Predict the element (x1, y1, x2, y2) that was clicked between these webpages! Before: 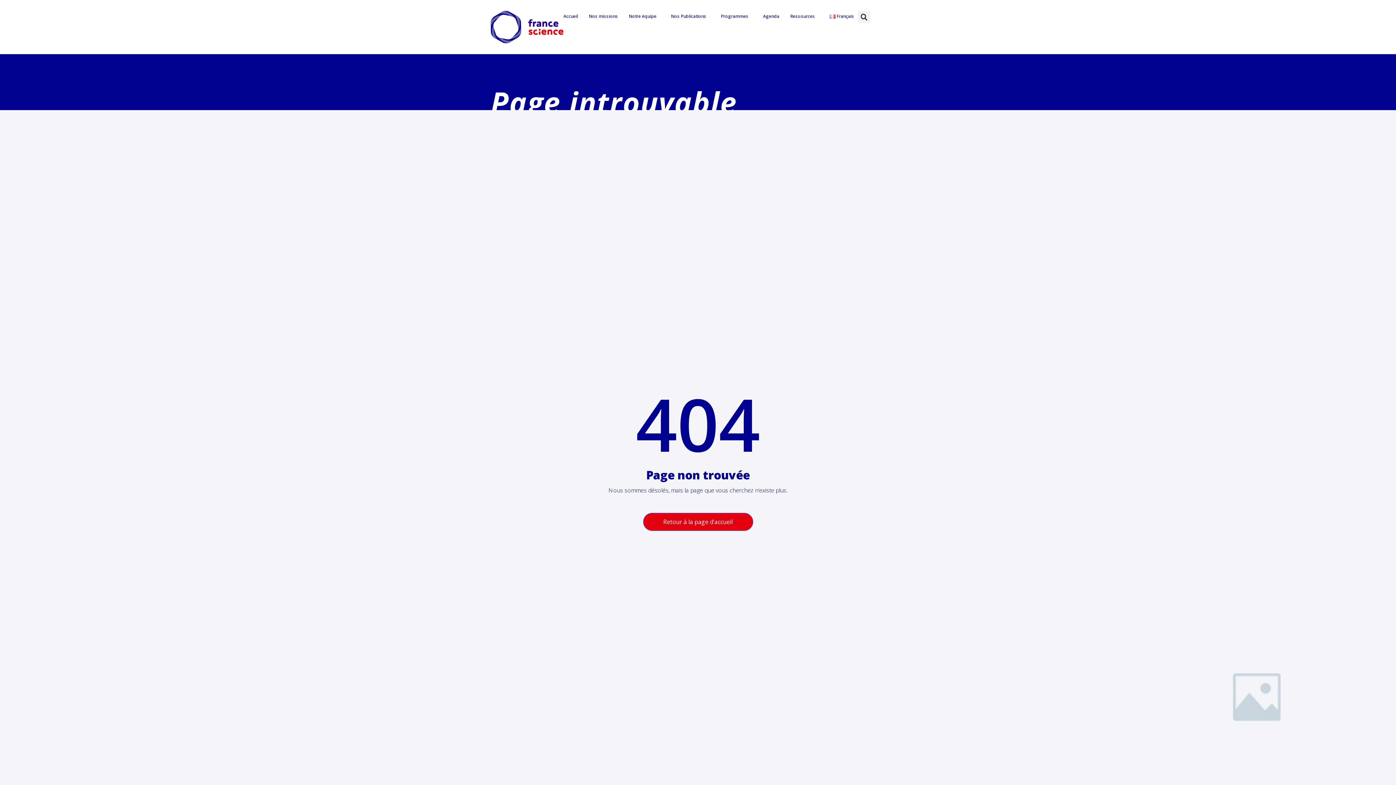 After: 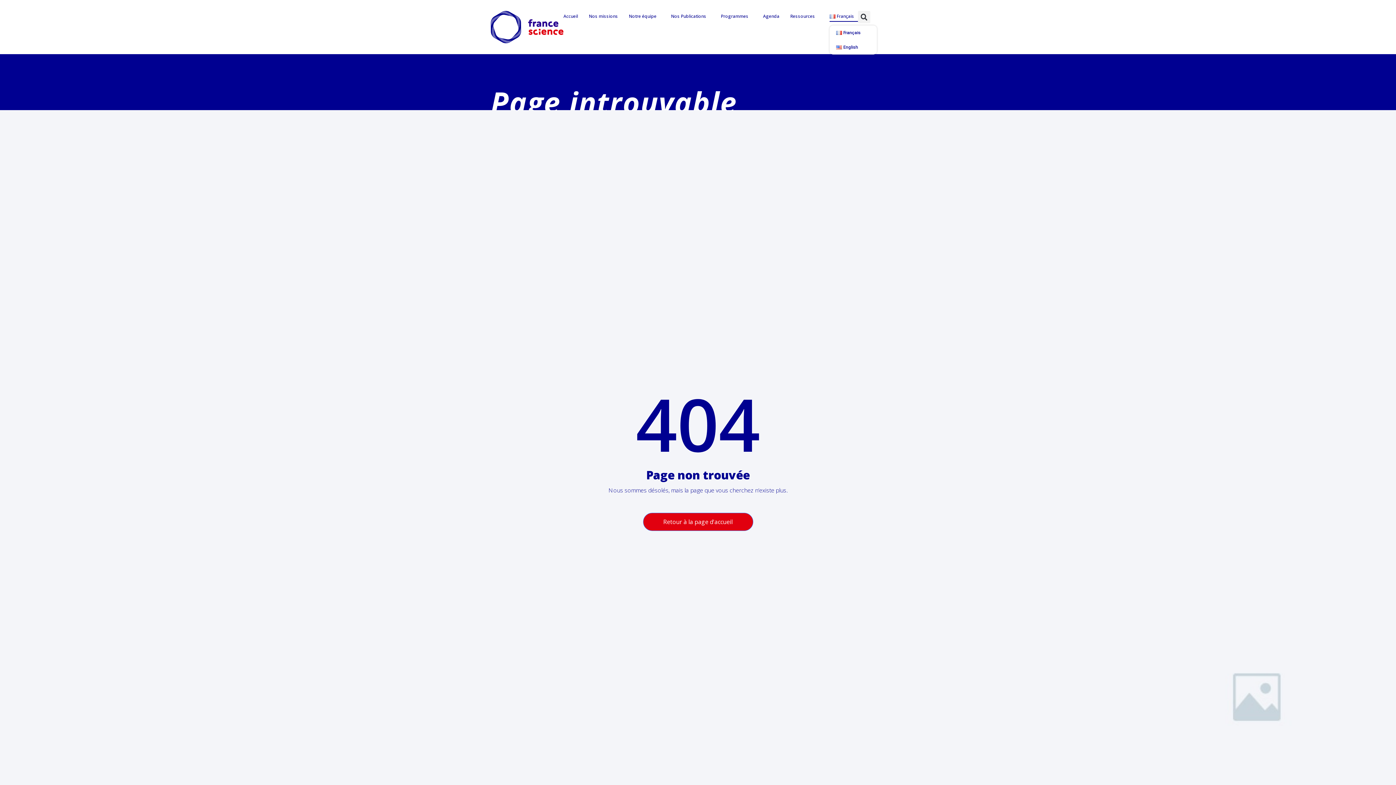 Action: bbox: (829, 10, 858, 21) label: Français